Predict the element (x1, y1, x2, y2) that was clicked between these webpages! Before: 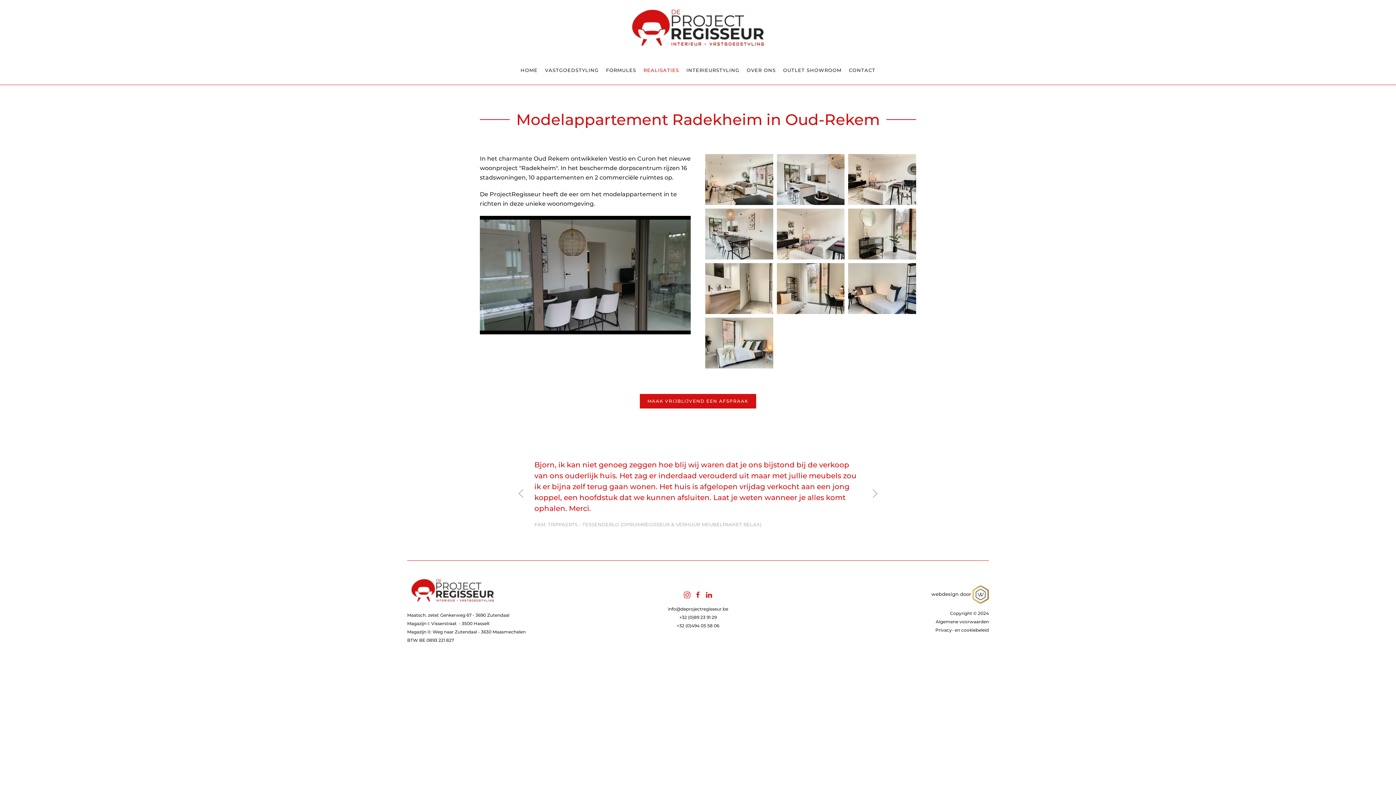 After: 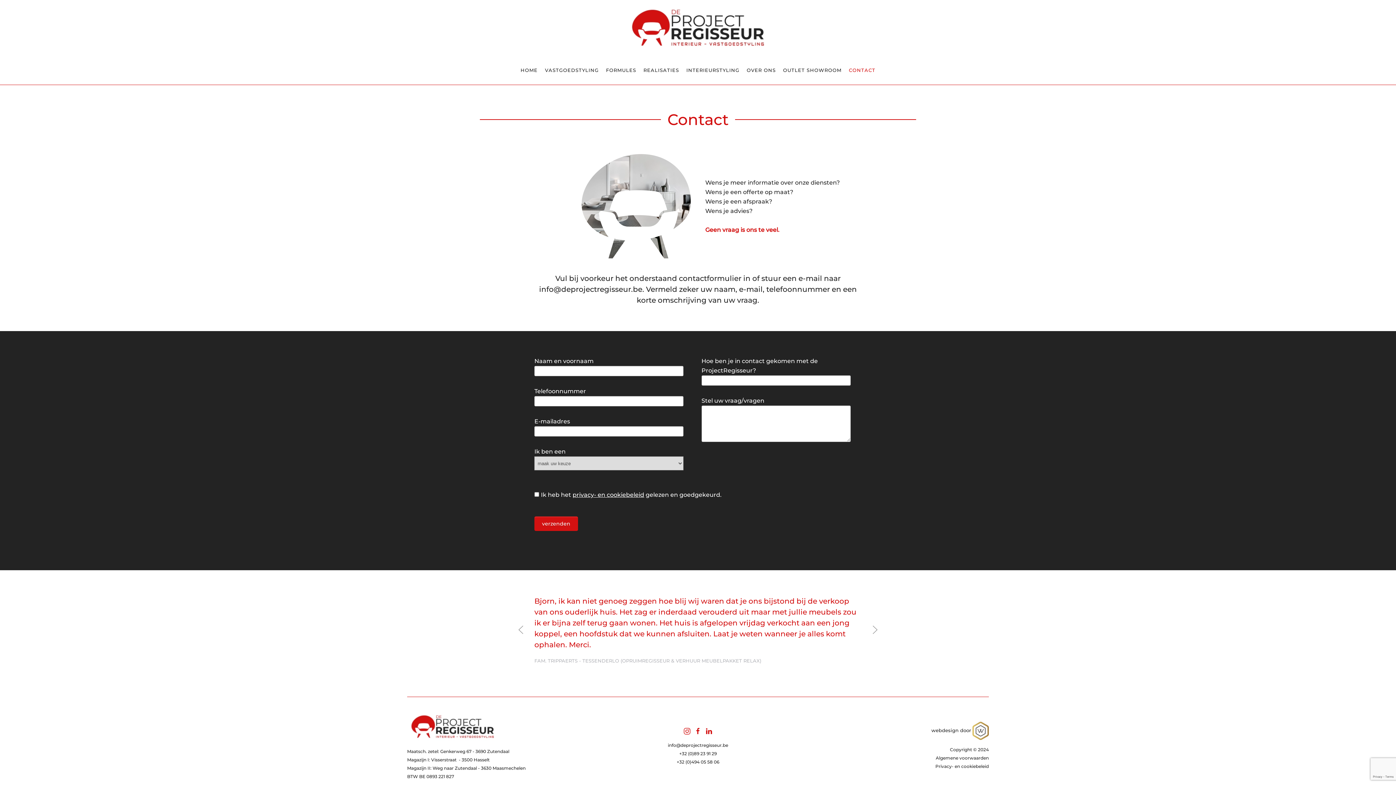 Action: bbox: (845, 55, 879, 84) label: CONTACT